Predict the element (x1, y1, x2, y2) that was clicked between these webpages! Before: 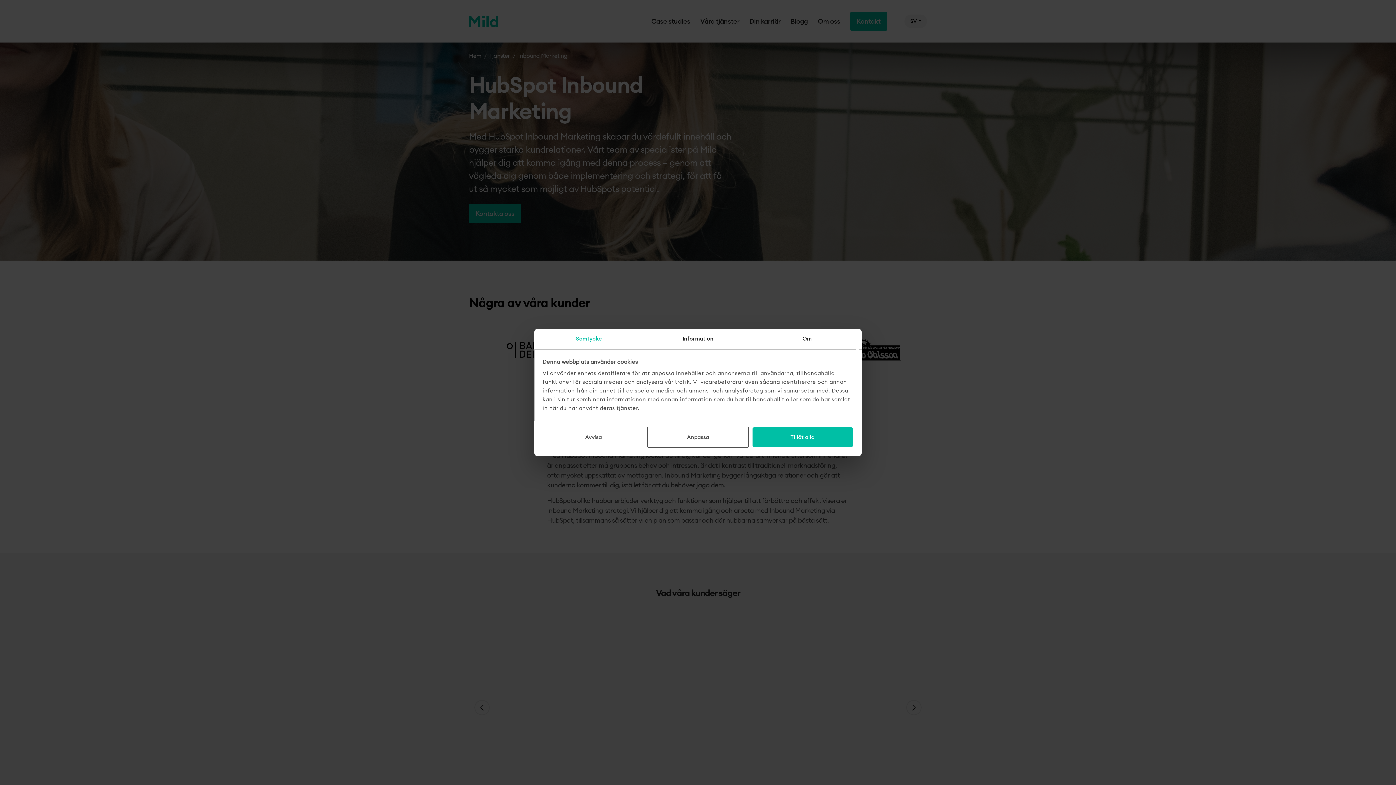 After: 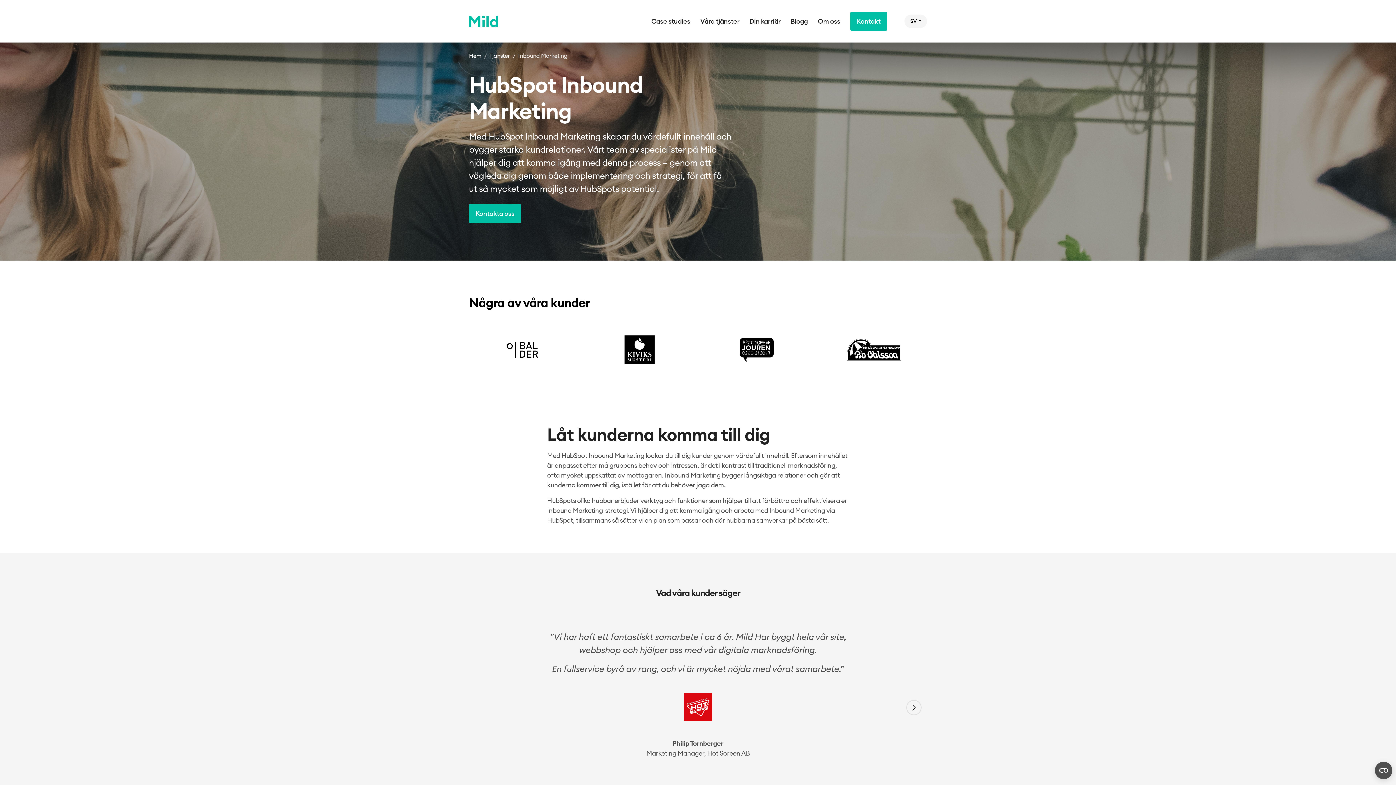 Action: label: Avvisa bbox: (542, 426, 644, 447)